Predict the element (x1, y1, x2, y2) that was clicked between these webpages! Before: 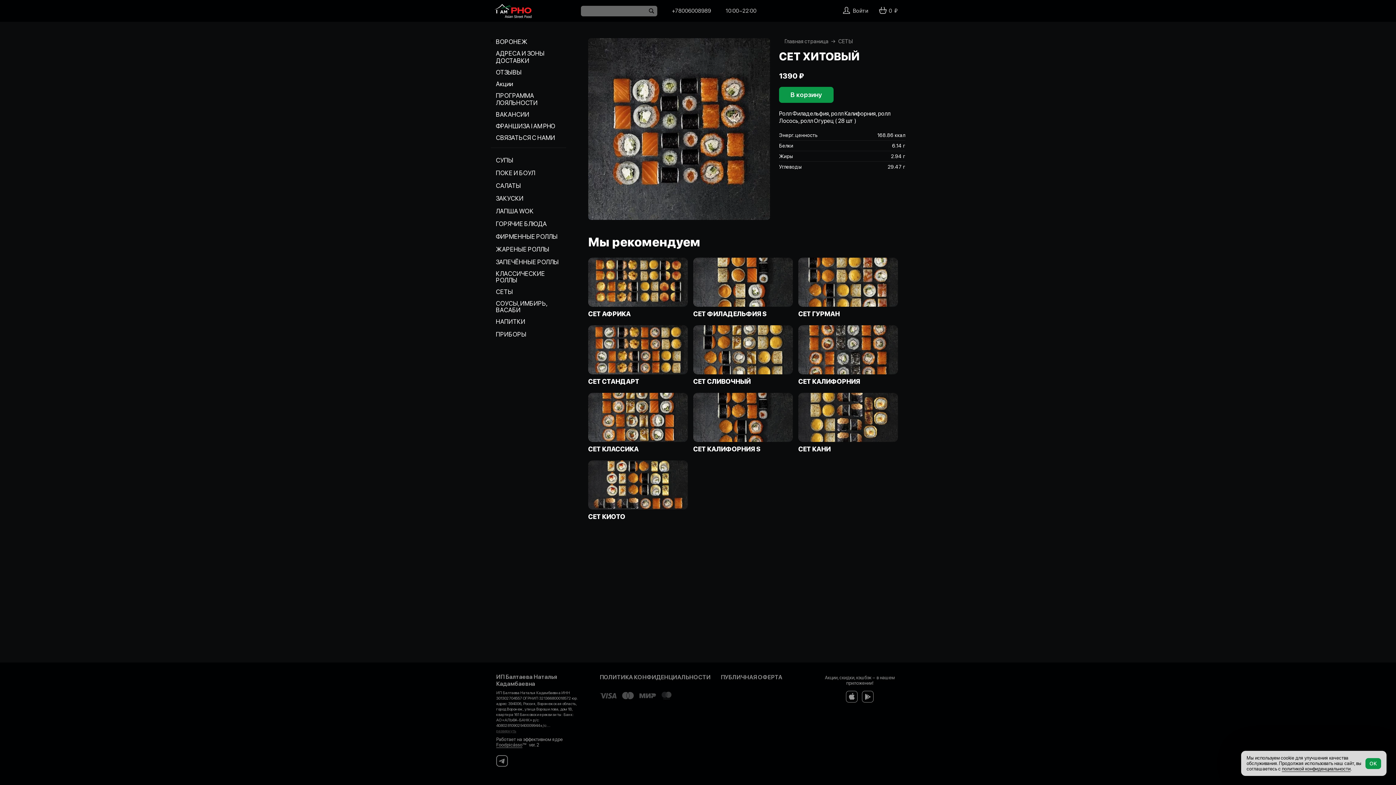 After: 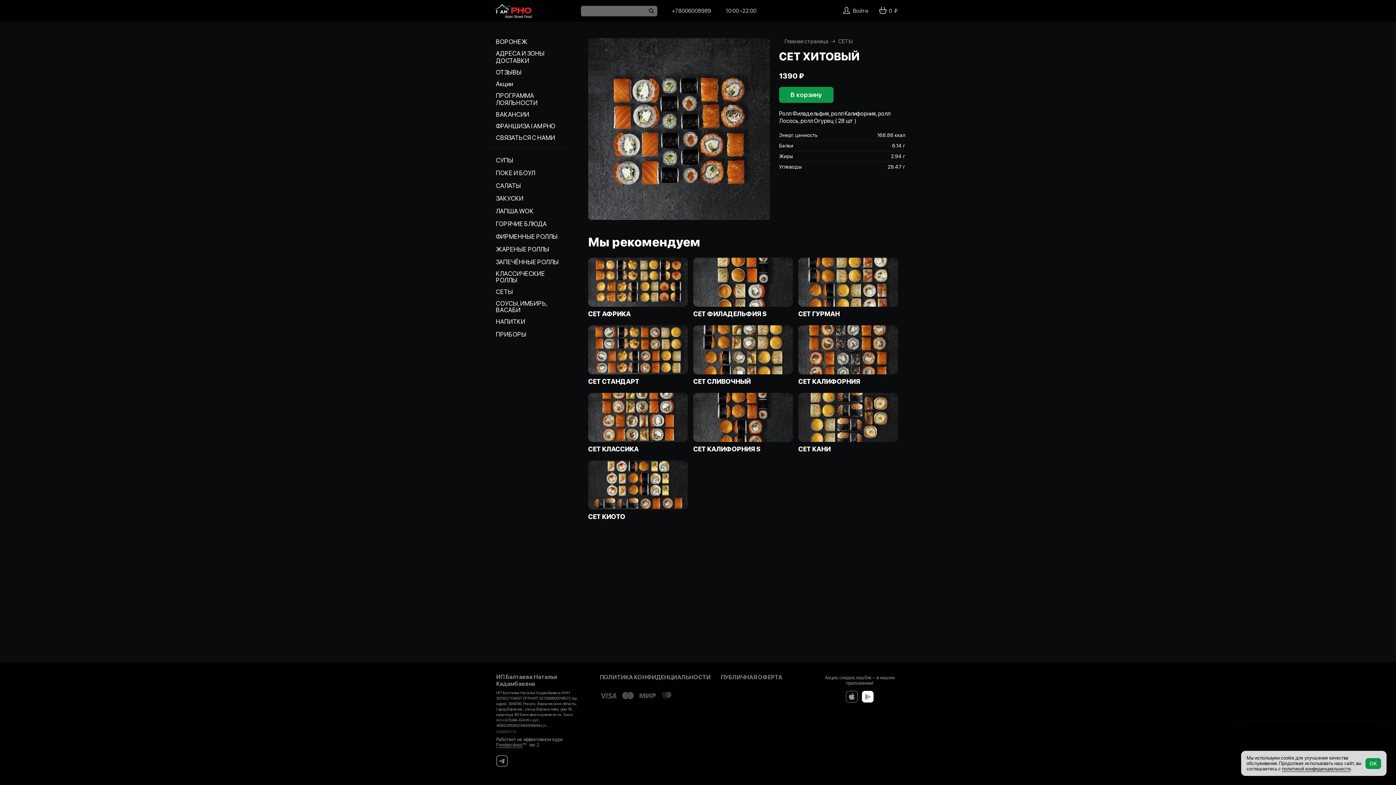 Action: bbox: (862, 691, 873, 702)